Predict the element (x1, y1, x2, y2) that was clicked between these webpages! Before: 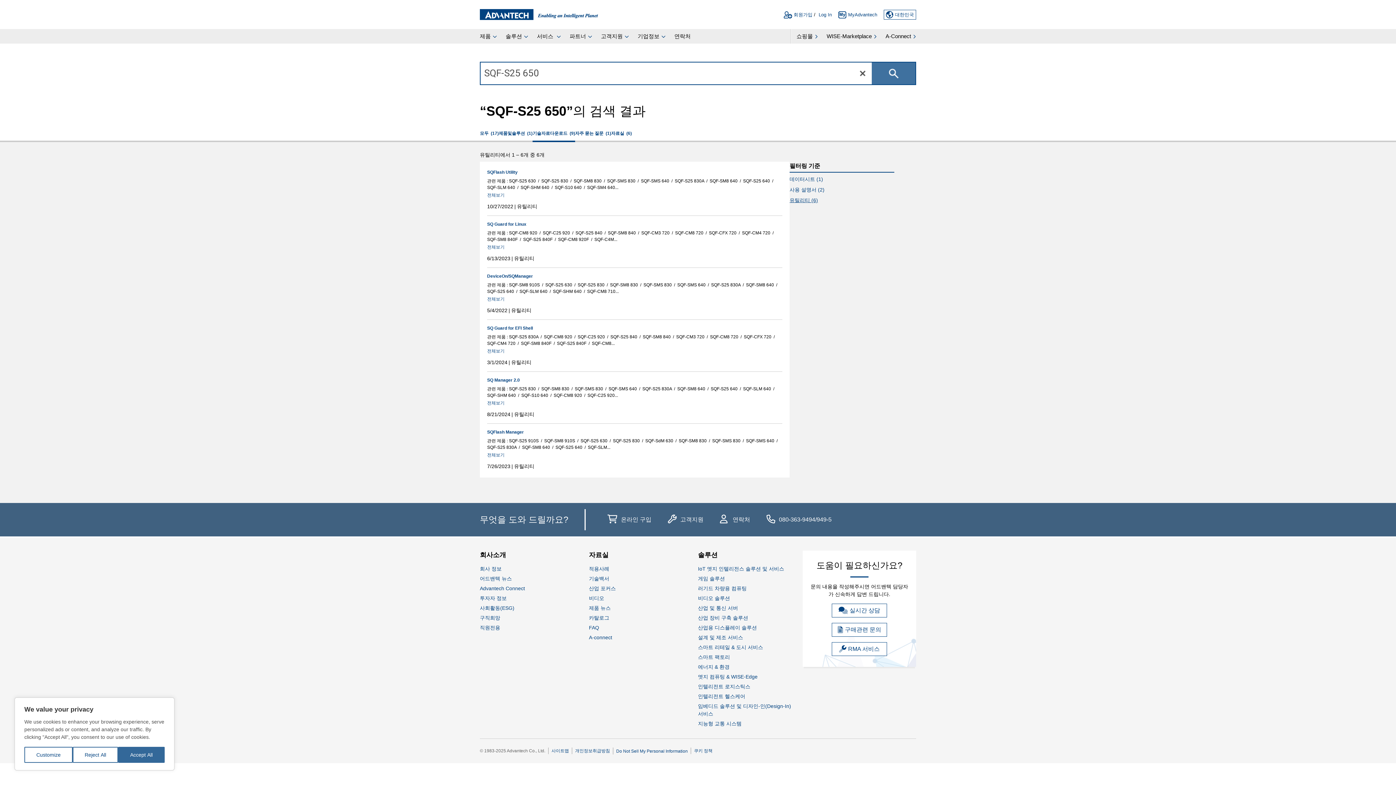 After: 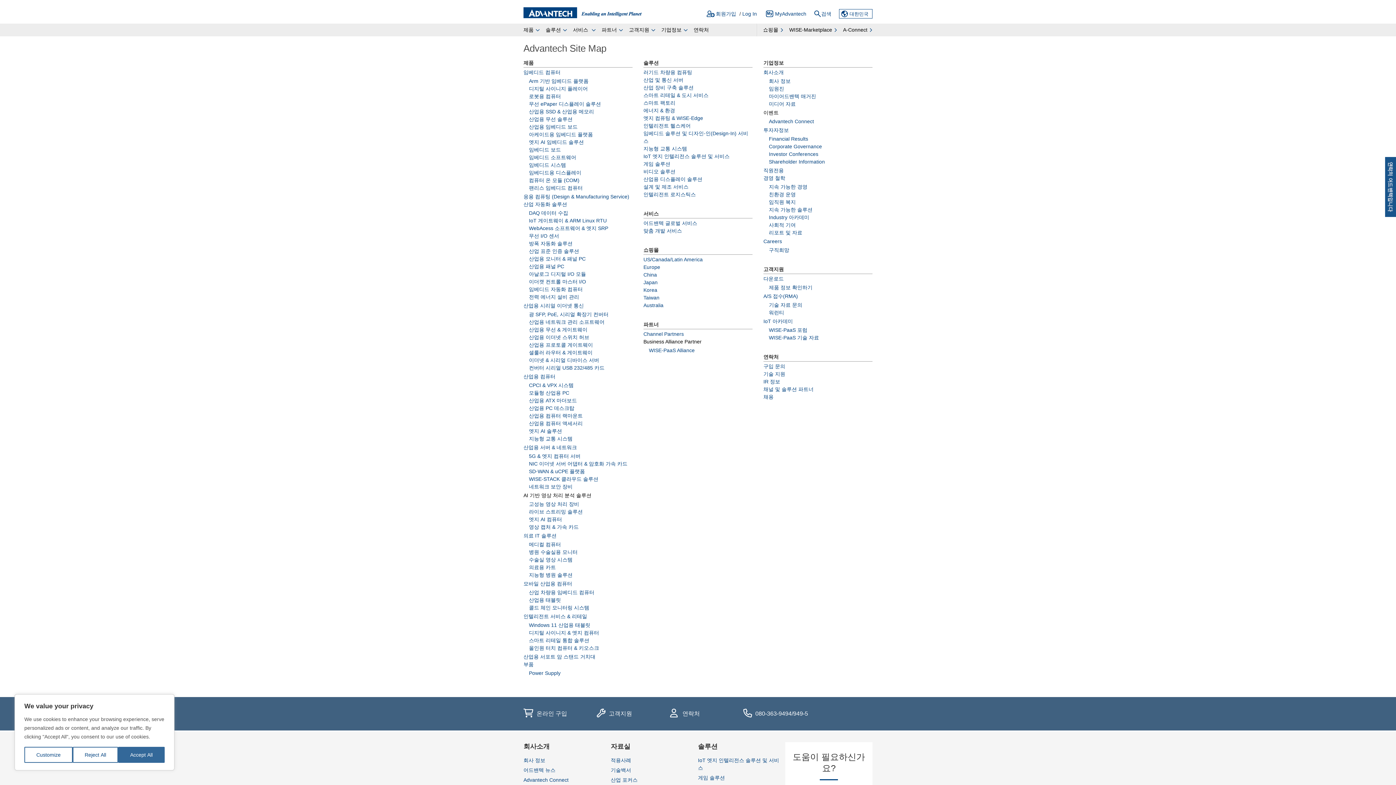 Action: label: 사이트맵 bbox: (551, 748, 569, 754)